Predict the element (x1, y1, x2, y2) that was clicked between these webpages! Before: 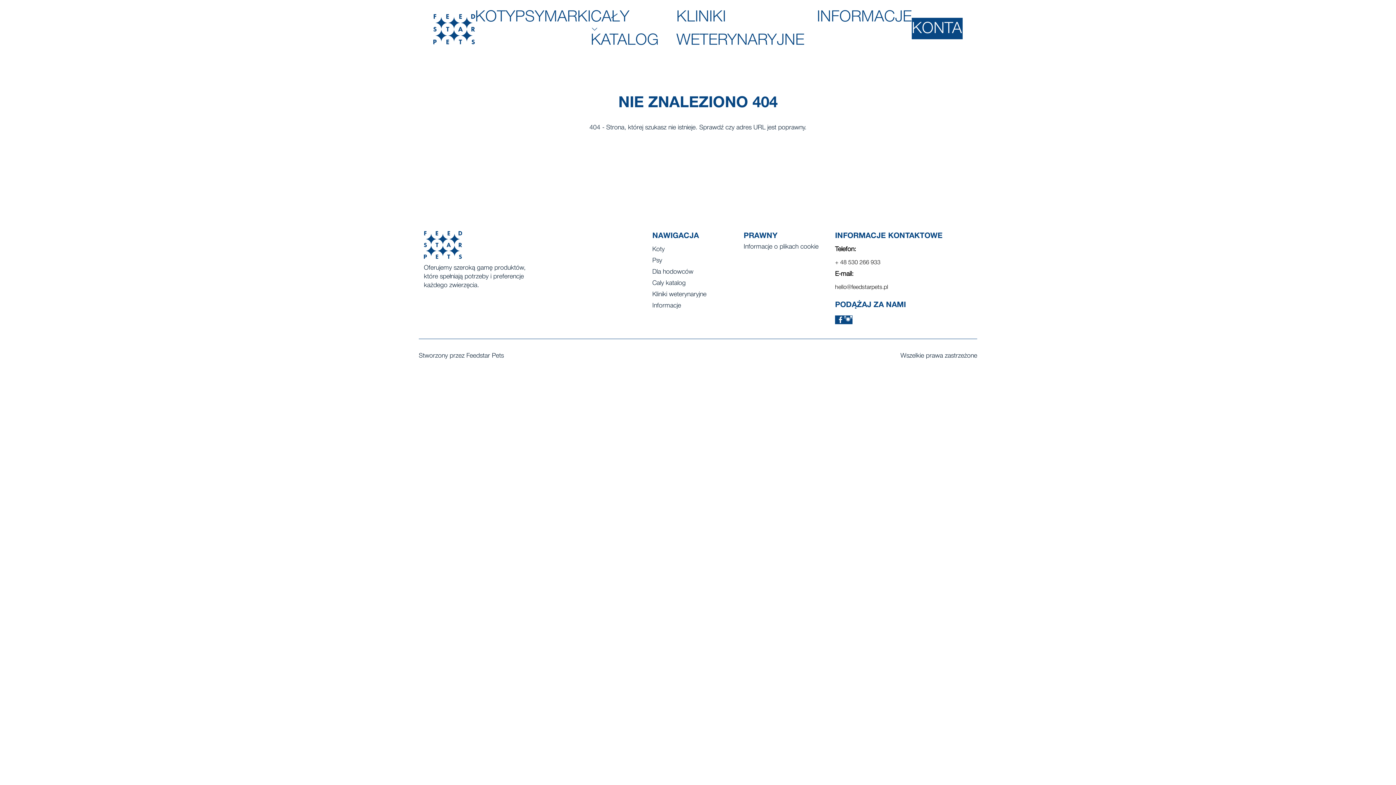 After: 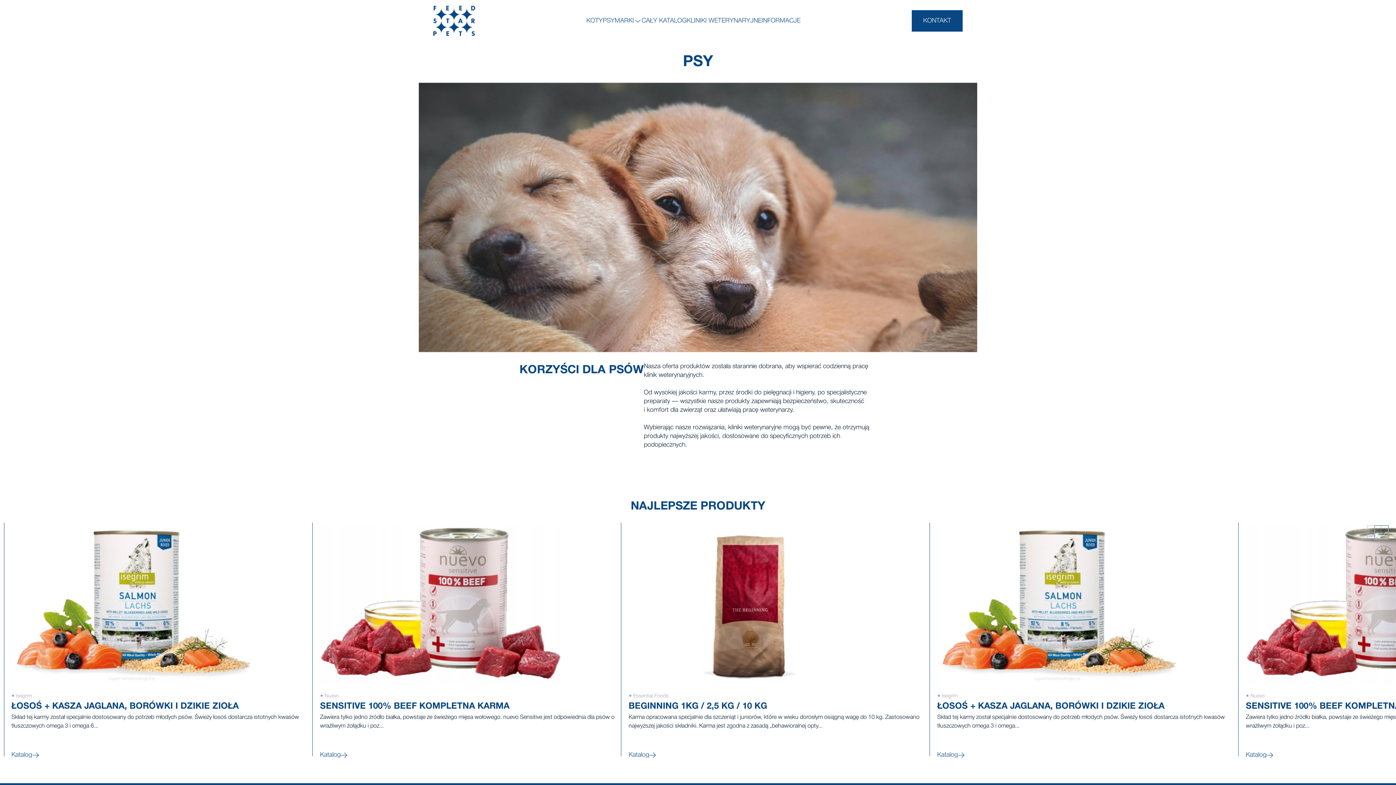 Action: label: Psy bbox: (652, 255, 743, 266)